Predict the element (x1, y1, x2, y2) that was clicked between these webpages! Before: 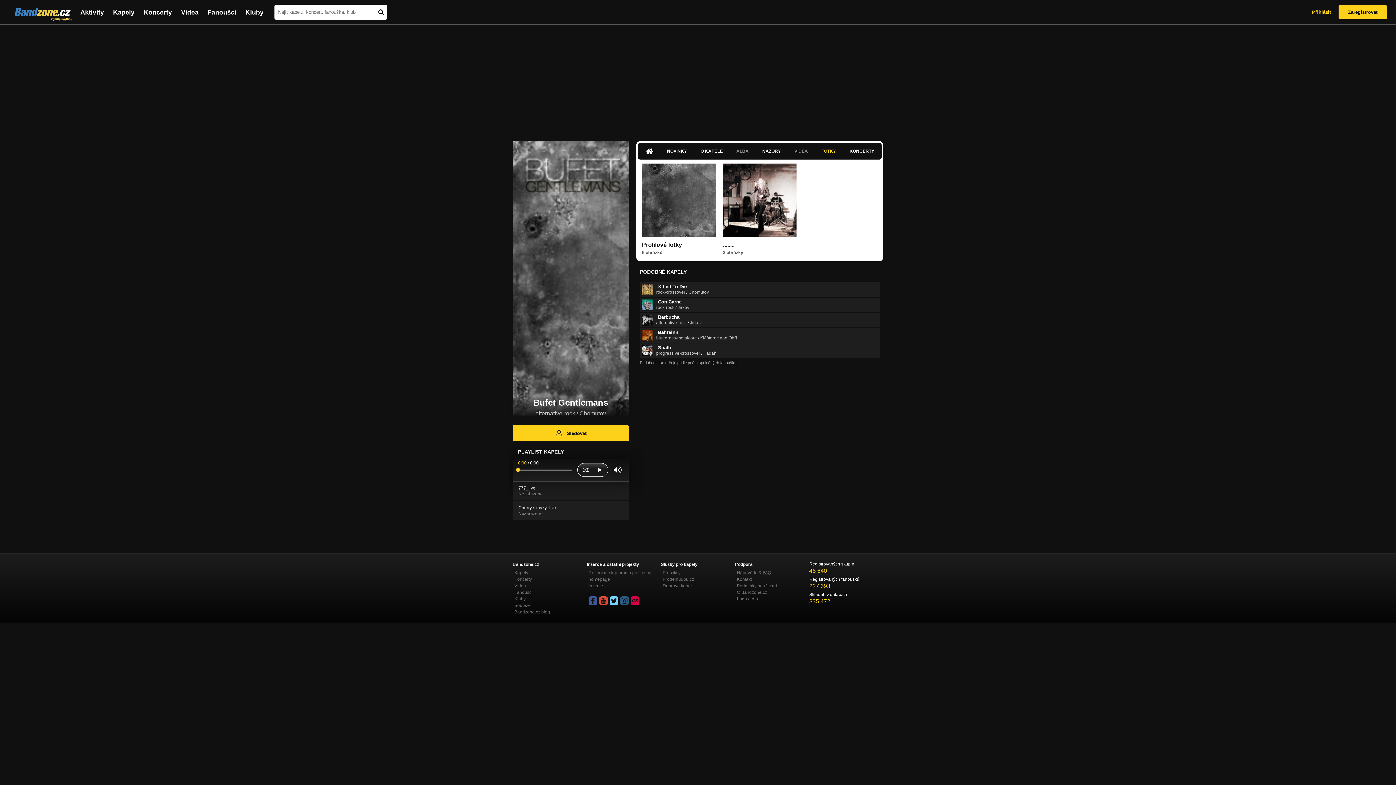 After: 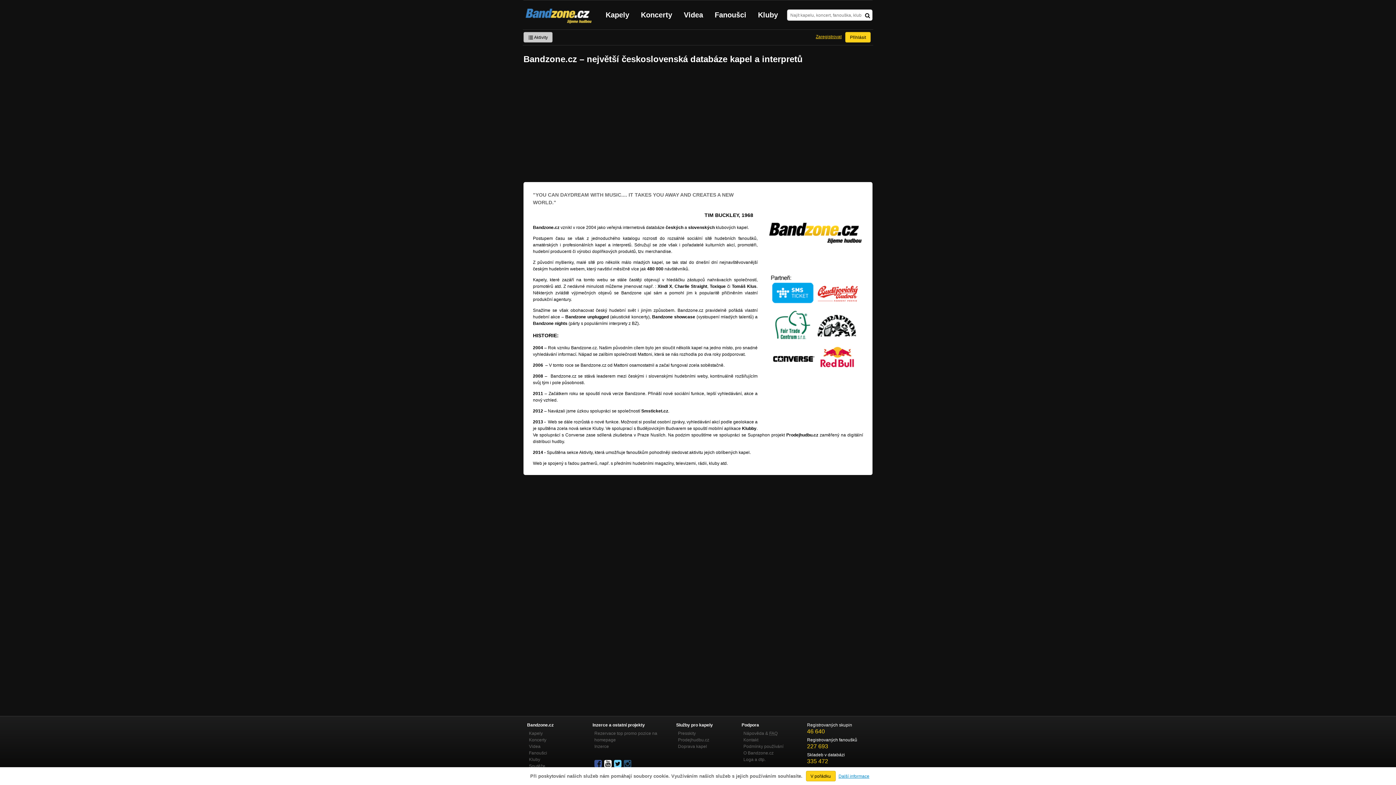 Action: bbox: (737, 589, 809, 596) label: O Bandzone.cz